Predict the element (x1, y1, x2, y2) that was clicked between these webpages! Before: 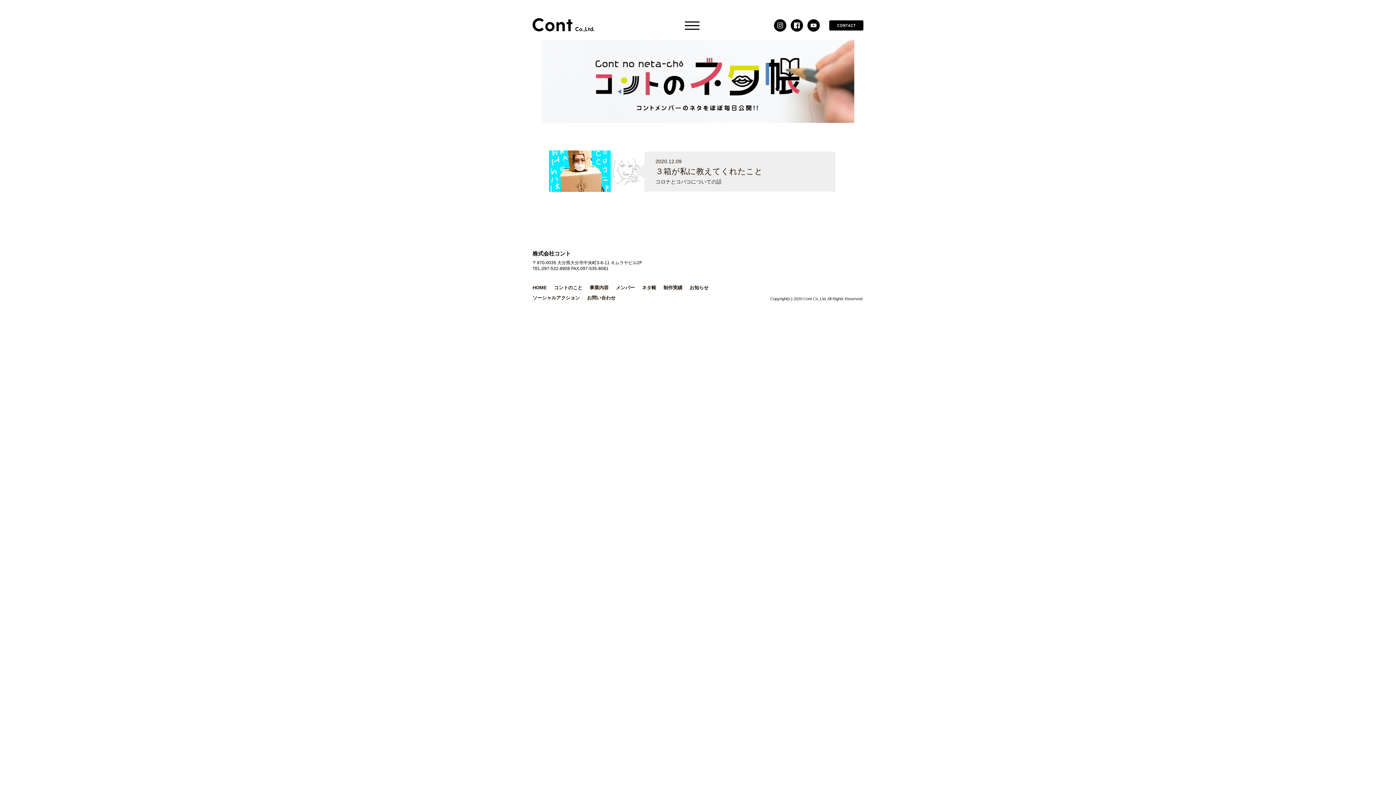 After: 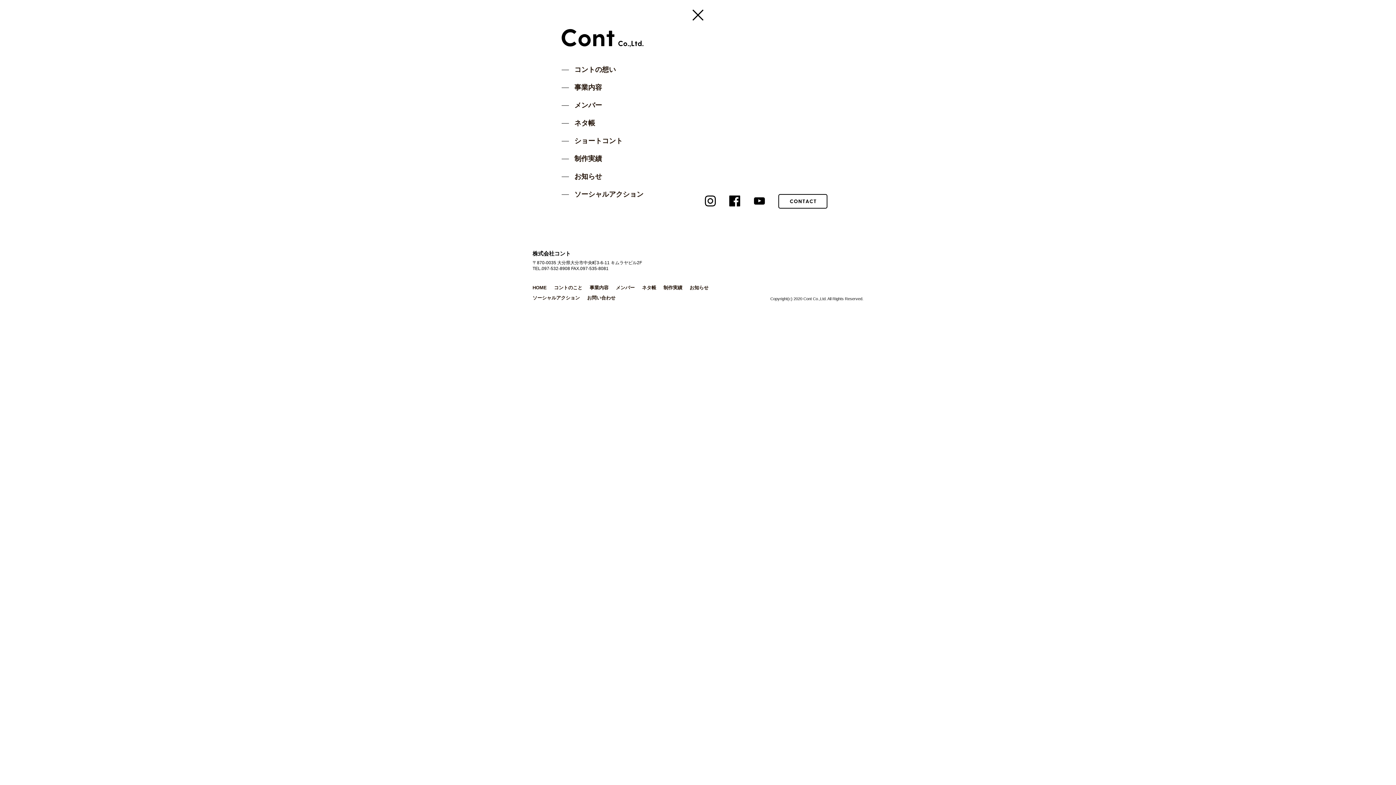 Action: bbox: (685, 18, 699, 32)